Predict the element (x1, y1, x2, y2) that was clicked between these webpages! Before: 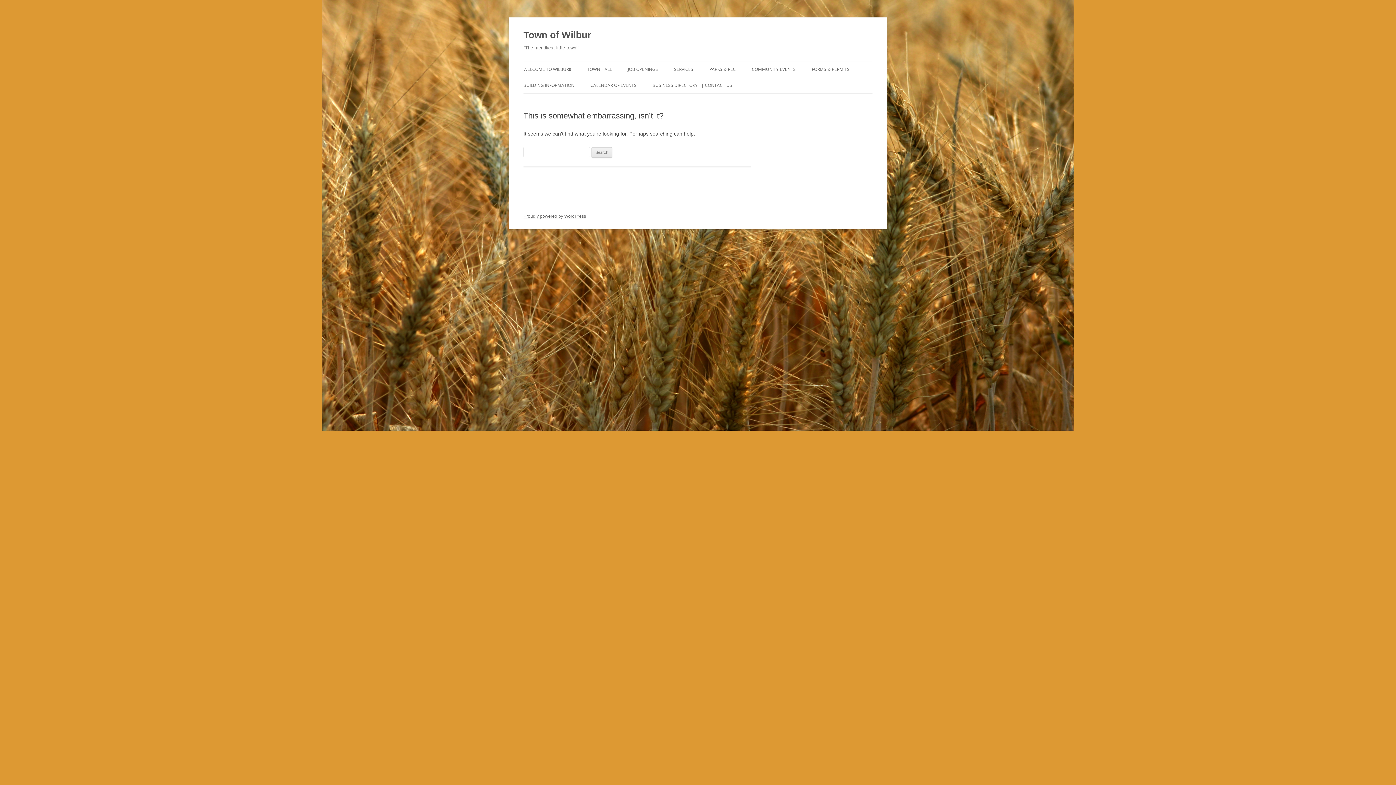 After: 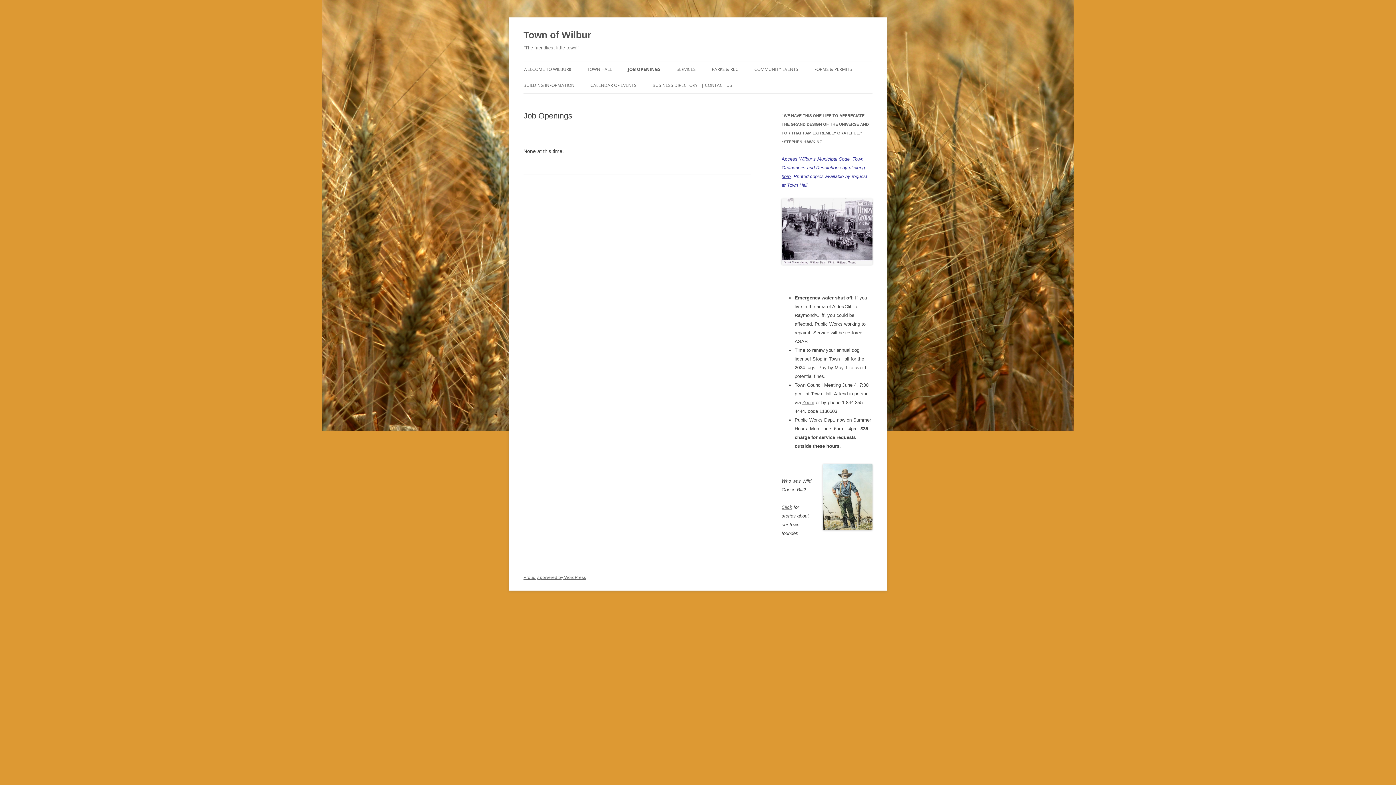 Action: label: JOB OPENINGS bbox: (628, 61, 658, 77)